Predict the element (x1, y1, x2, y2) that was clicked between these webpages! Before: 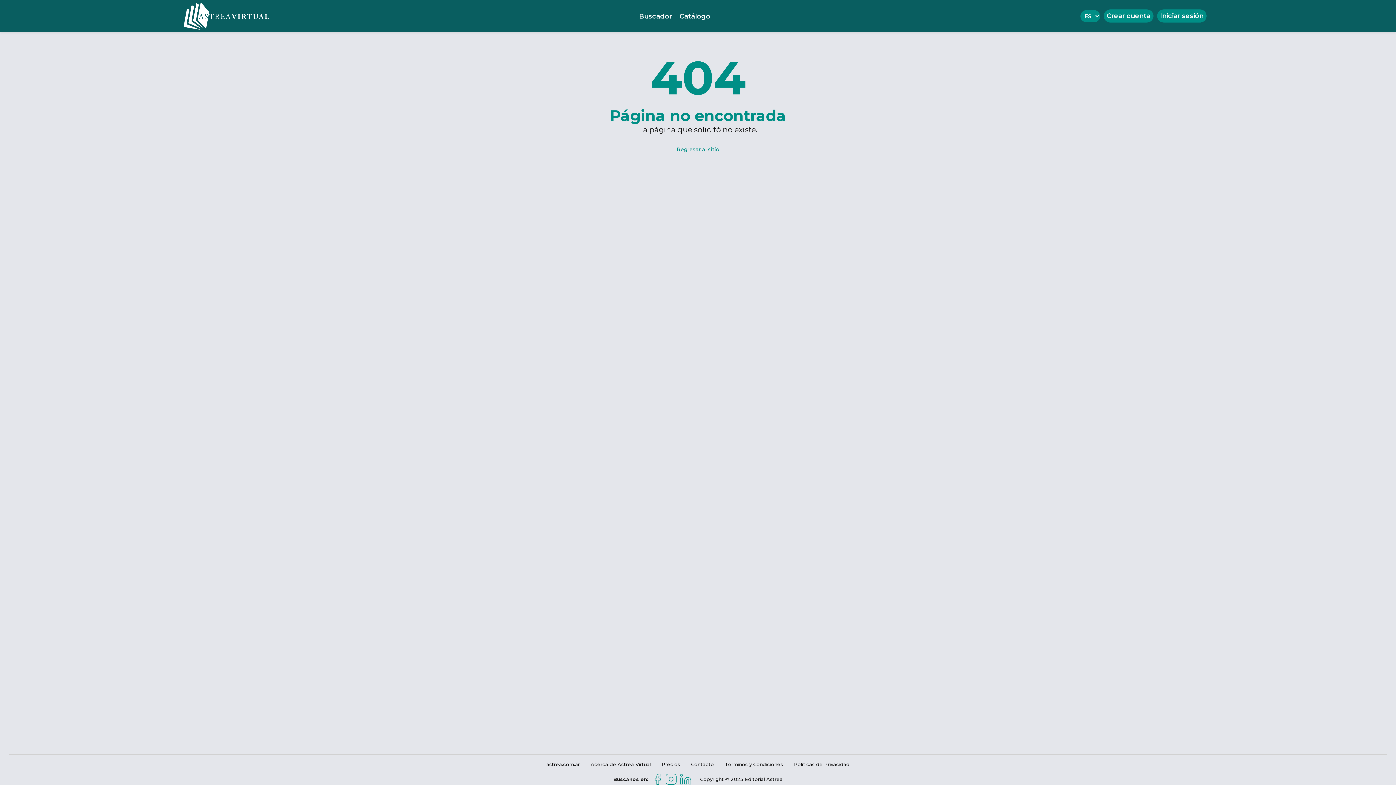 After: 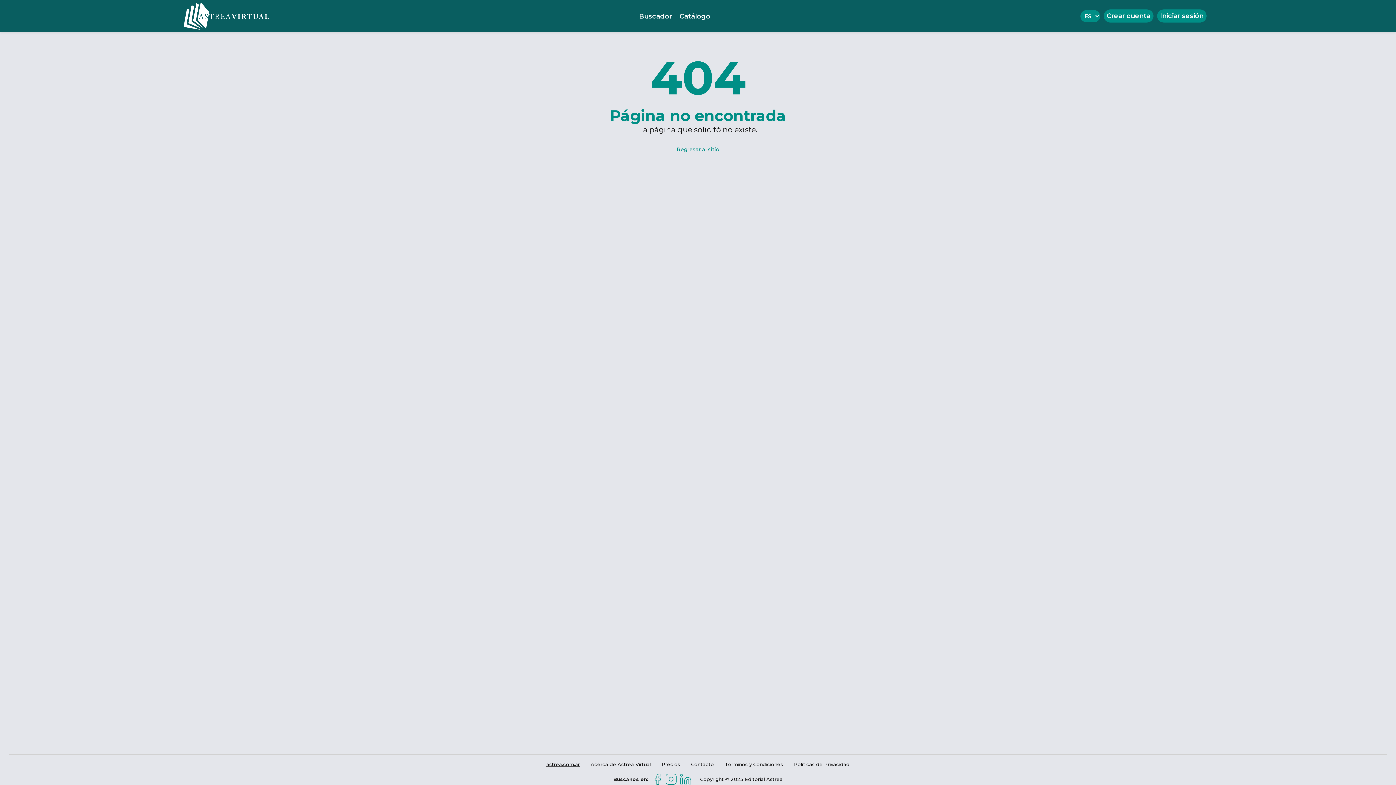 Action: label: astrea.com.ar bbox: (546, 761, 580, 768)